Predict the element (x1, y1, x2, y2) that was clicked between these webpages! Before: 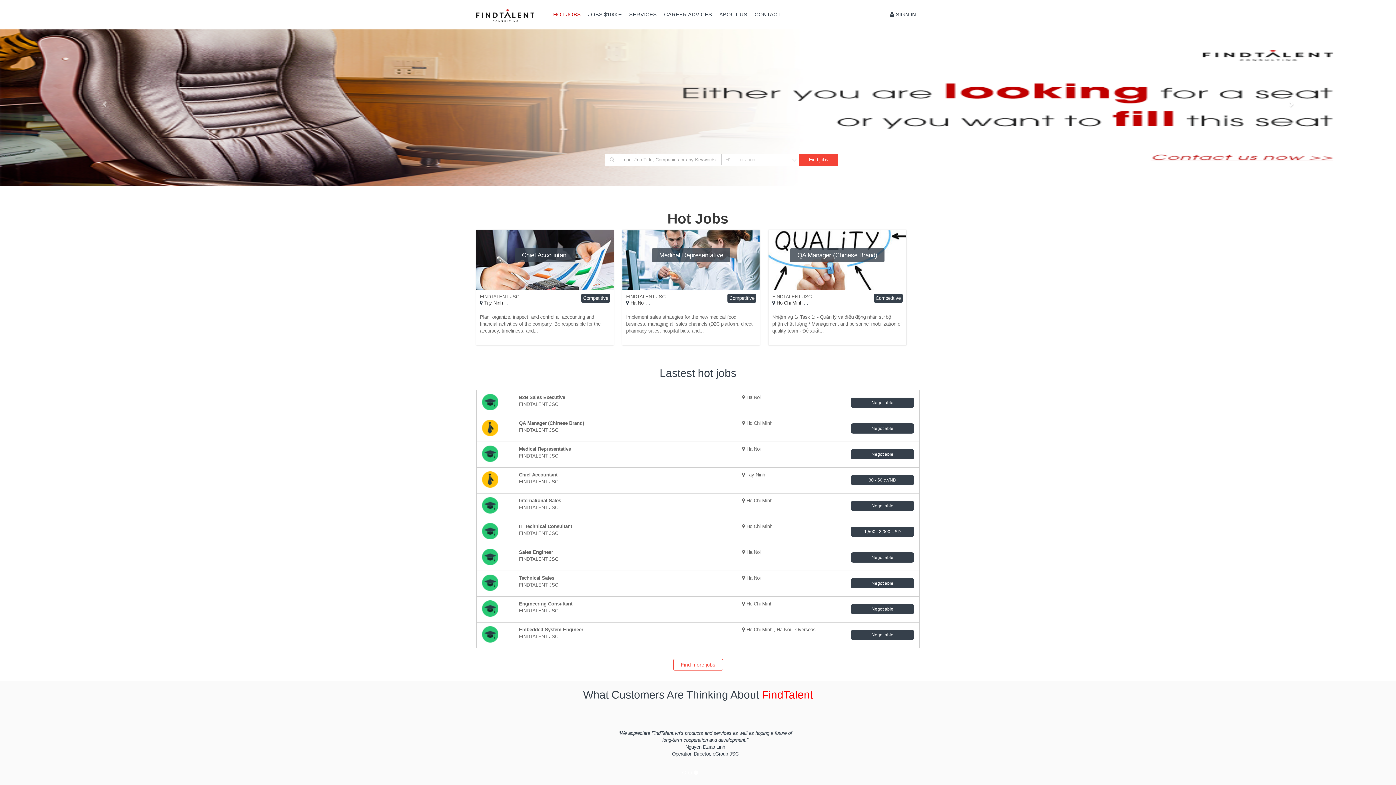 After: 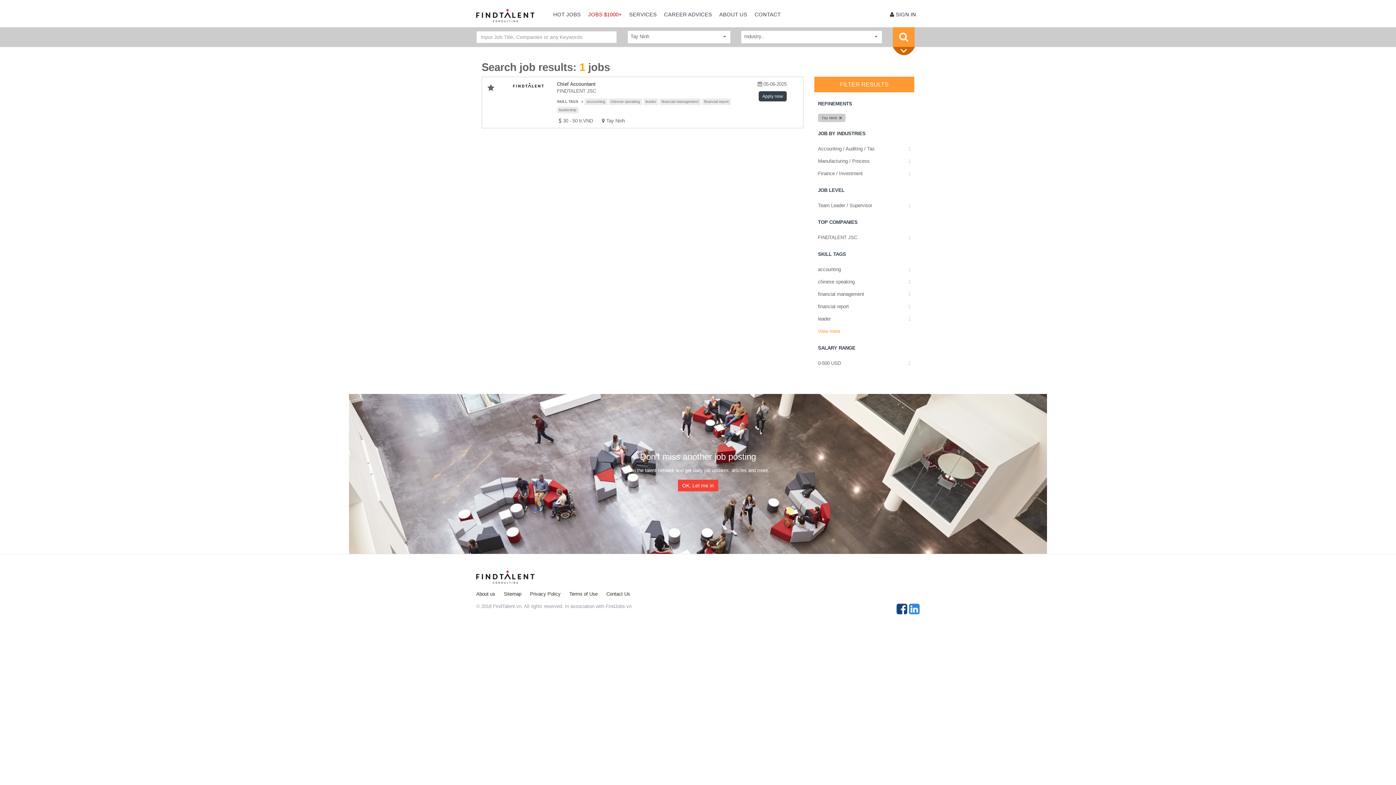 Action: bbox: (746, 472, 765, 477) label: Tay Ninh